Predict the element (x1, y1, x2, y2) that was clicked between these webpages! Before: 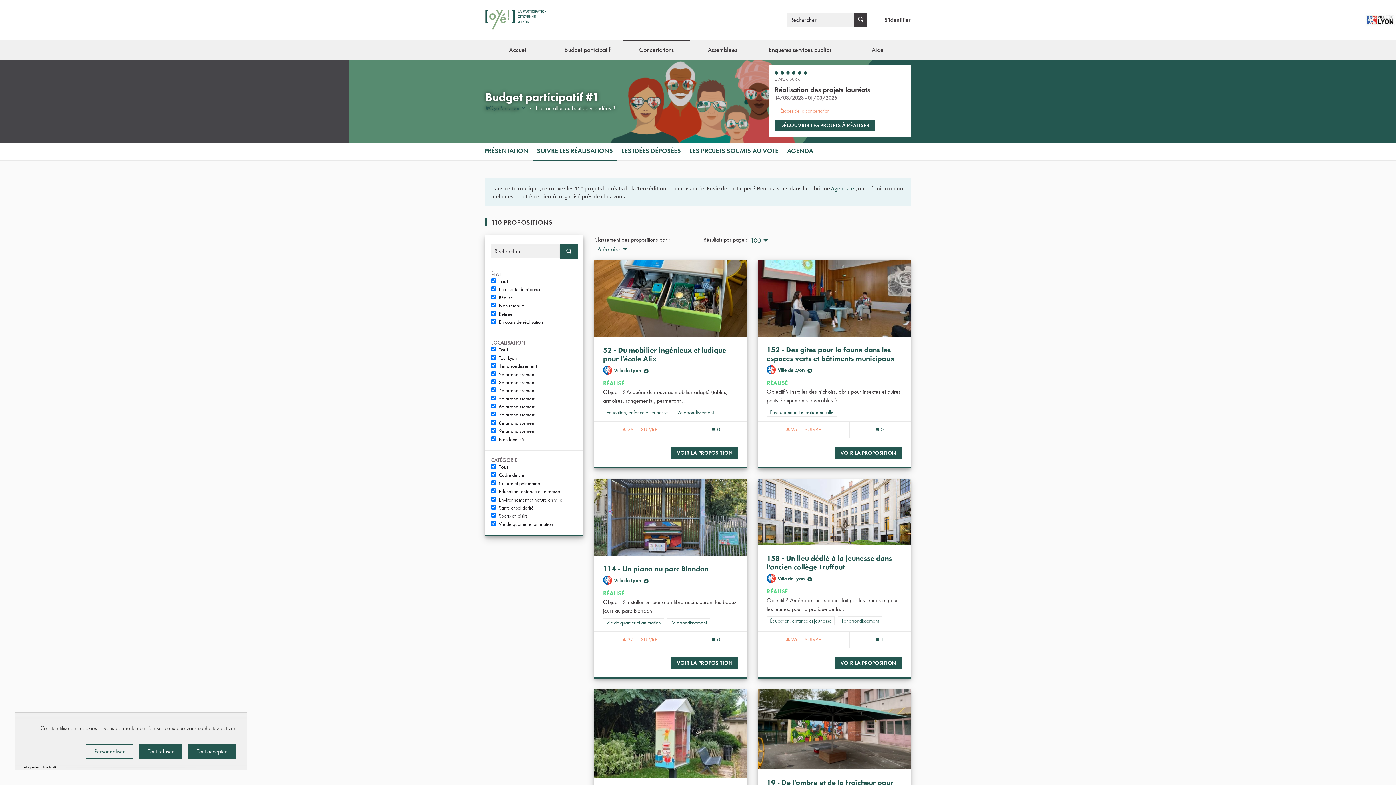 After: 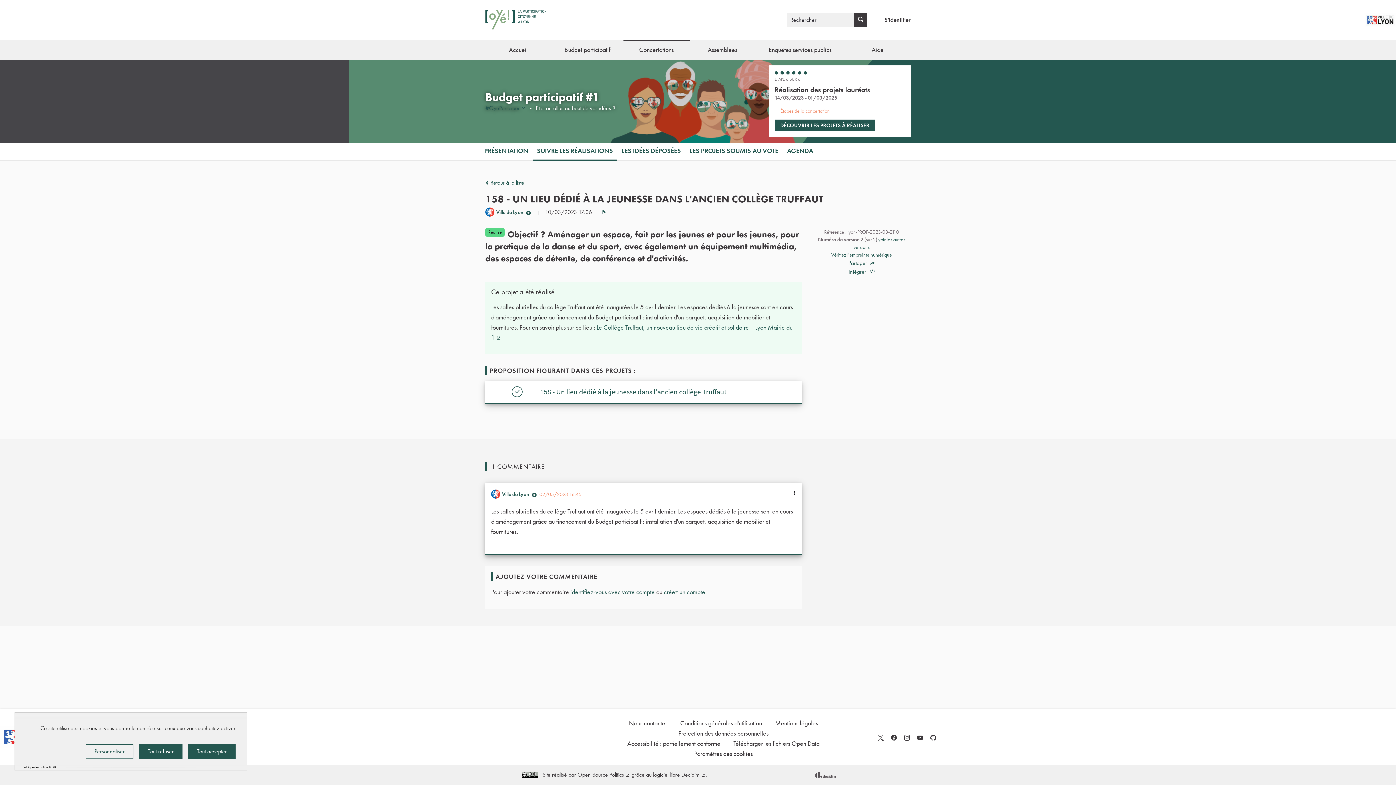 Action: bbox: (766, 554, 902, 571) label: 158 - Un lieu dédié à la jeunesse dans l'ancien collège Truffaut